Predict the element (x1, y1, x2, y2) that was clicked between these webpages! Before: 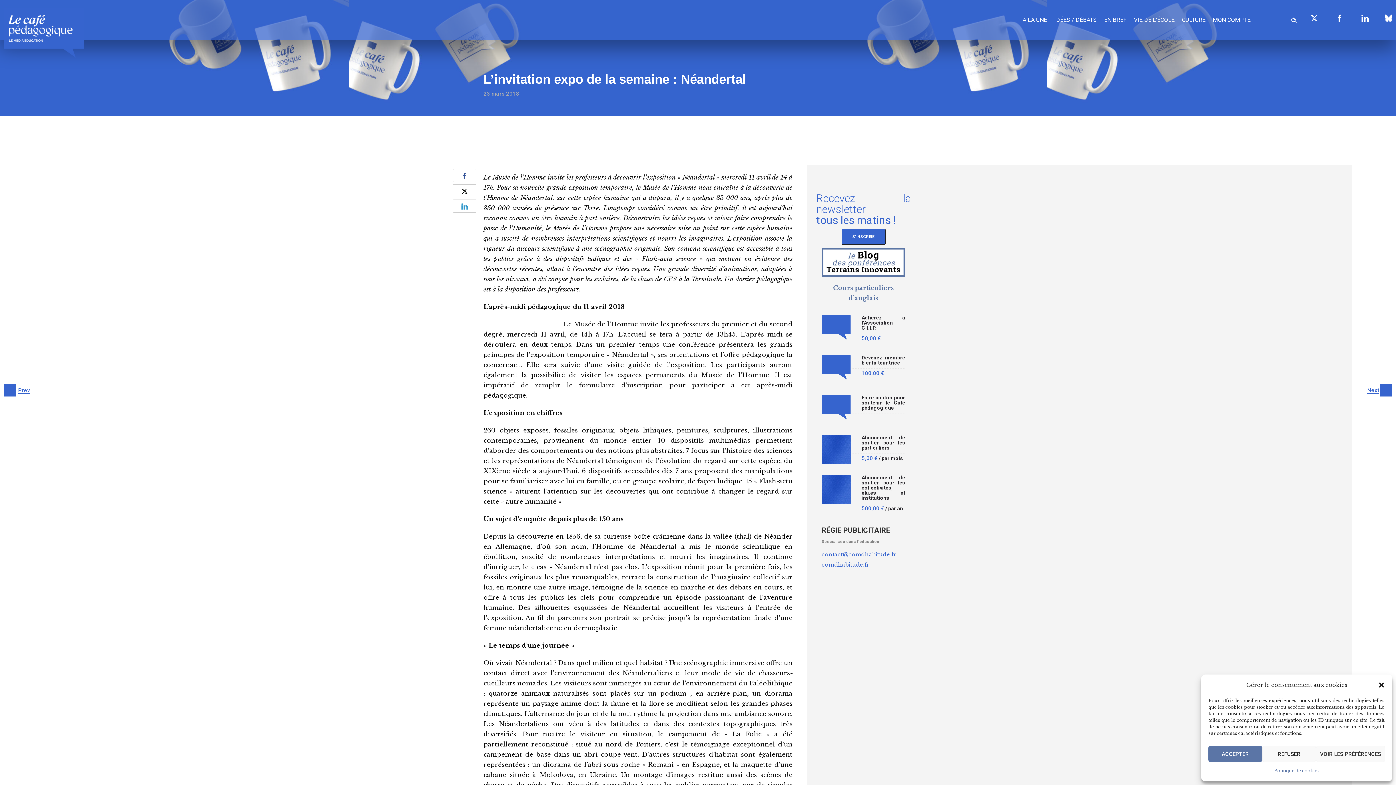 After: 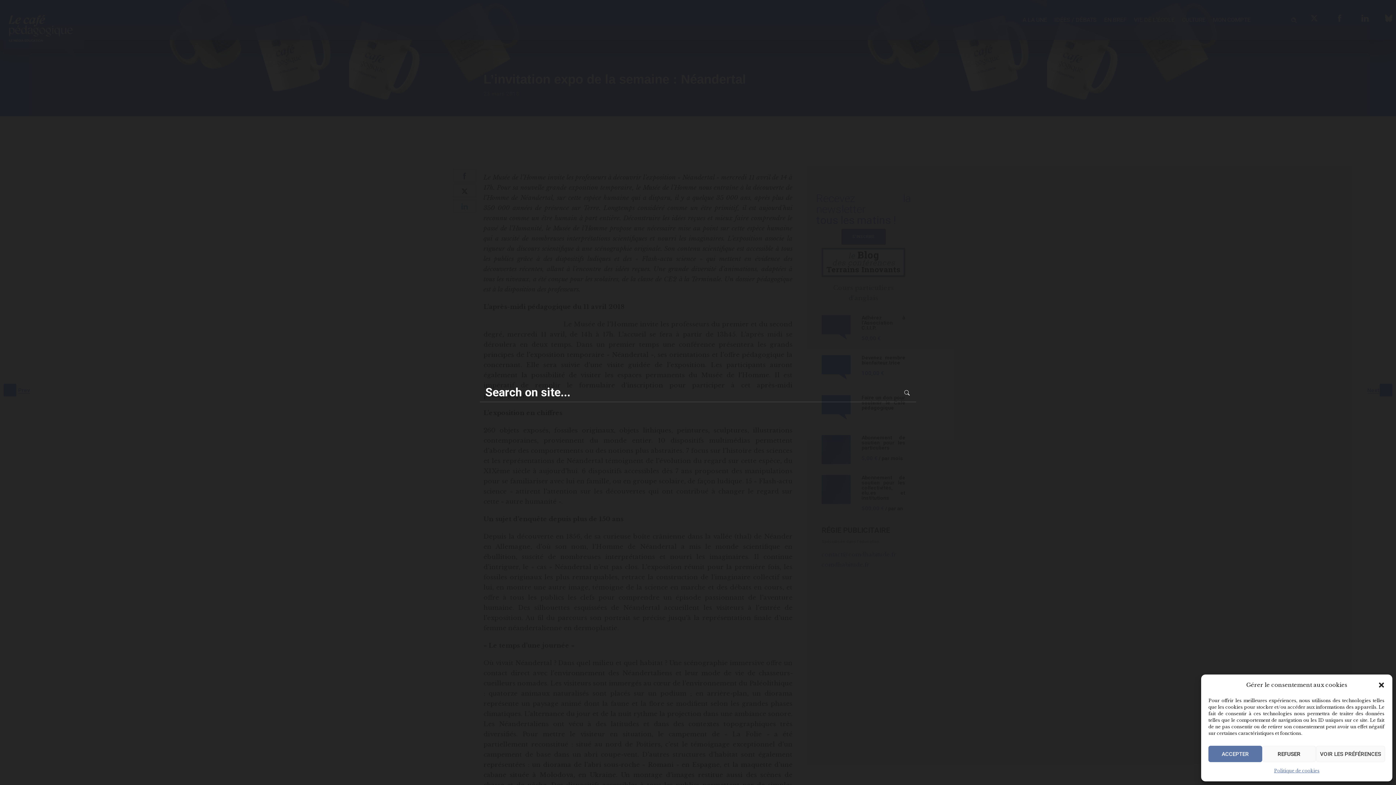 Action: bbox: (1291, 16, 1296, 22) label: Header search